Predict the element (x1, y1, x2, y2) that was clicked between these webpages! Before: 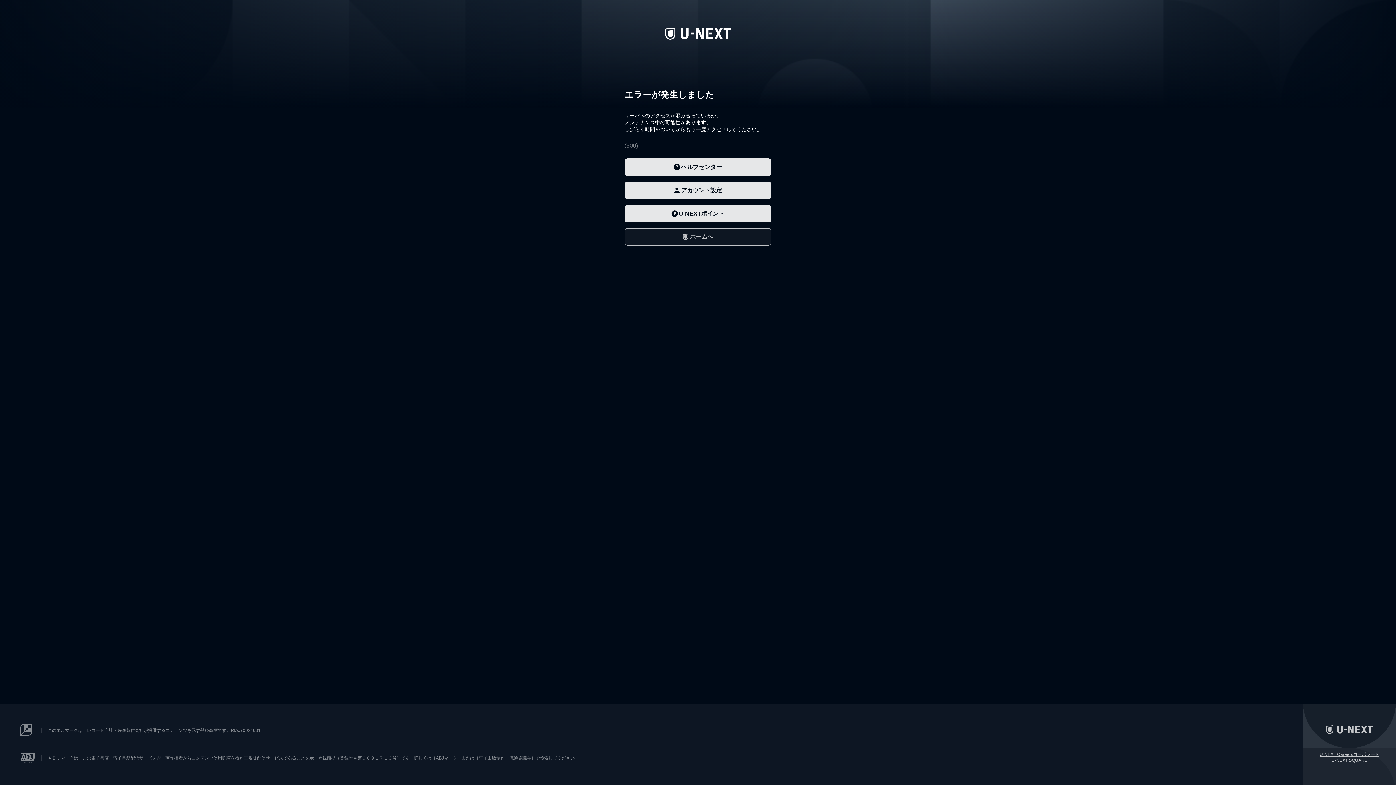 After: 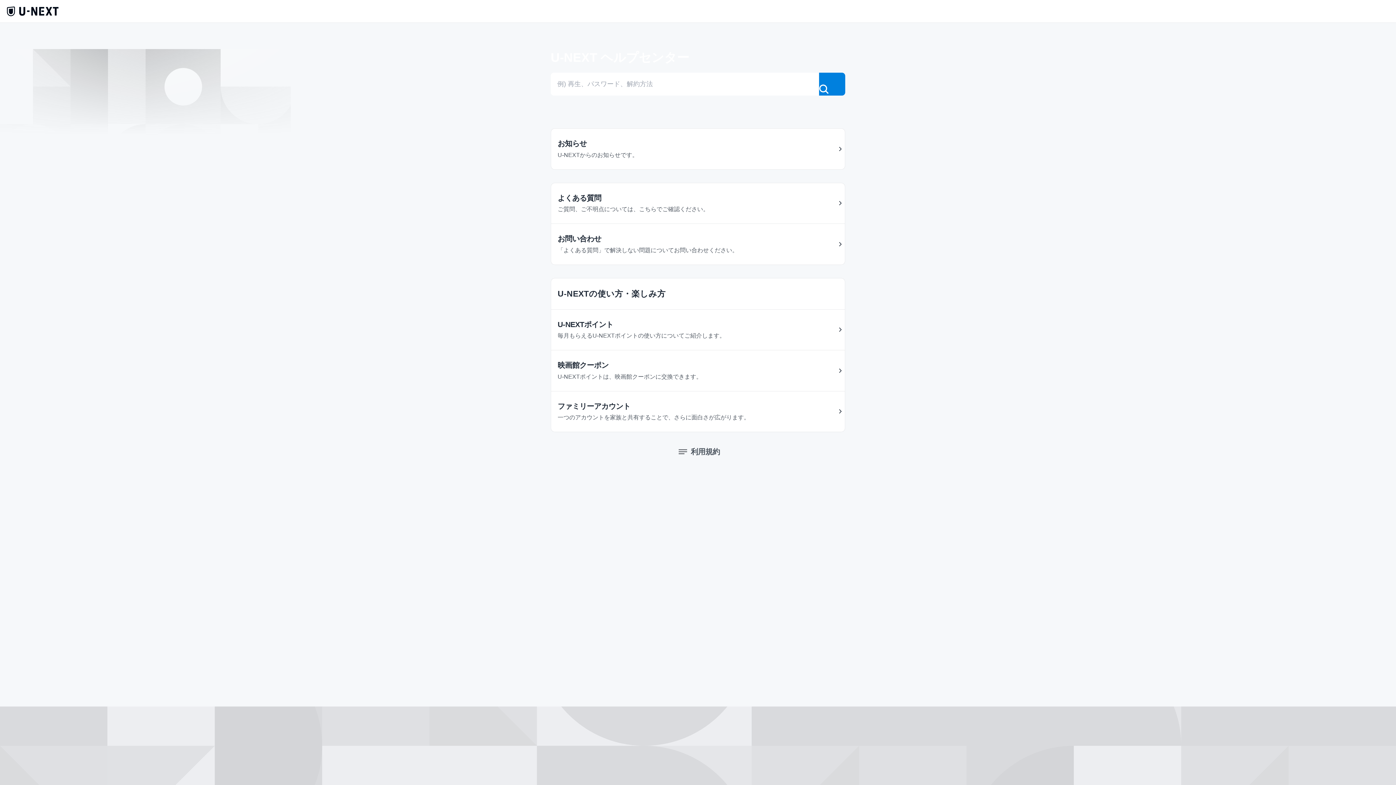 Action: label: ヘルプセンター bbox: (624, 166, 771, 172)